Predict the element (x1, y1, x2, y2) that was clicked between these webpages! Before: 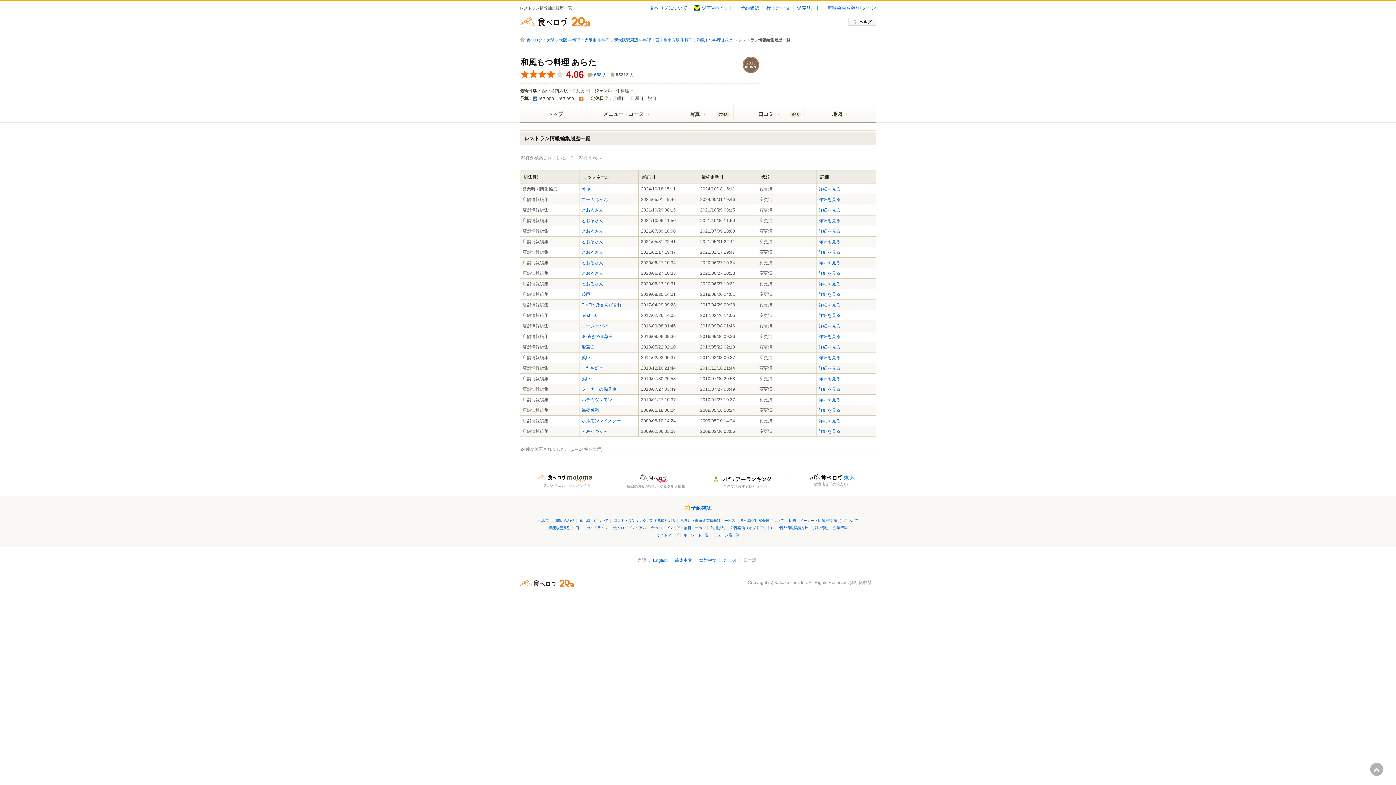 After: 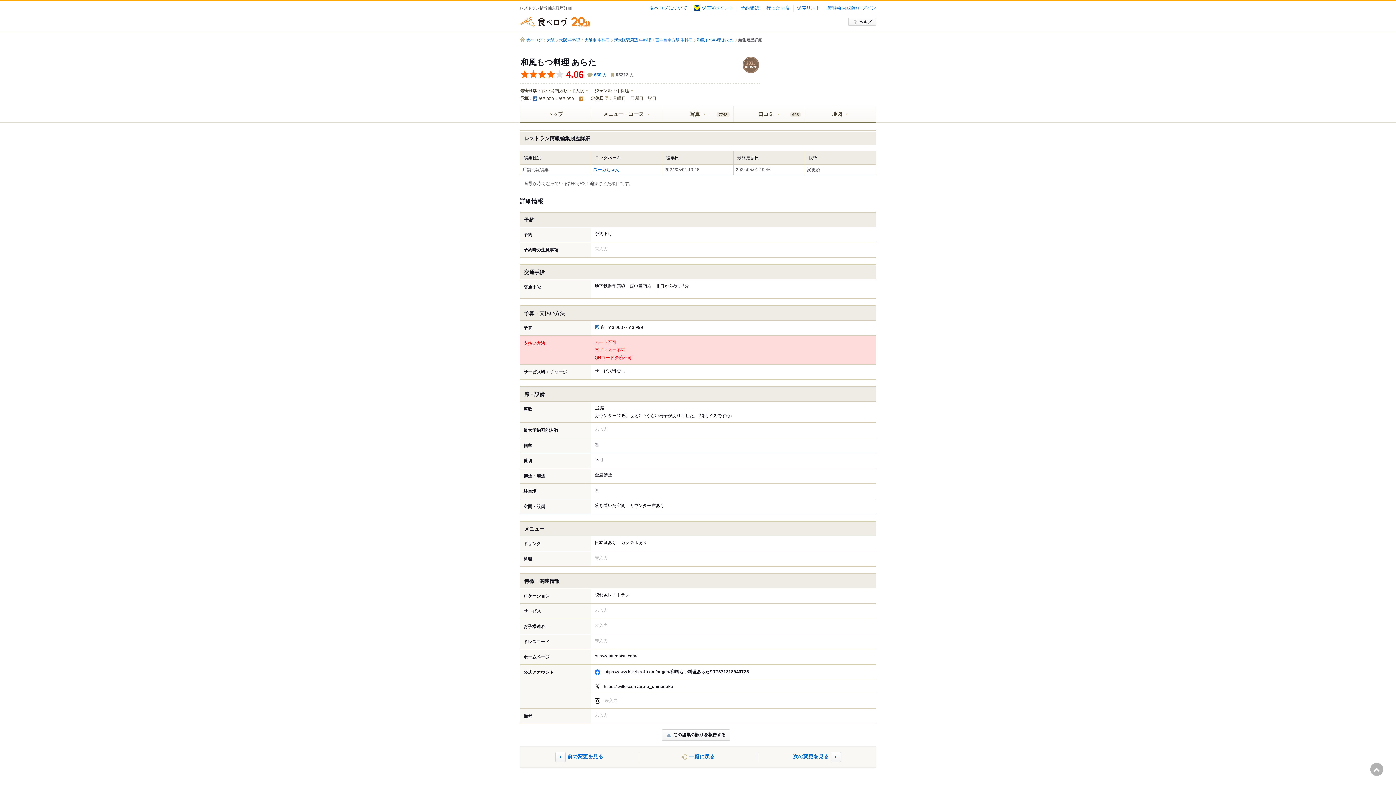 Action: label: 詳細を見る bbox: (818, 197, 840, 202)